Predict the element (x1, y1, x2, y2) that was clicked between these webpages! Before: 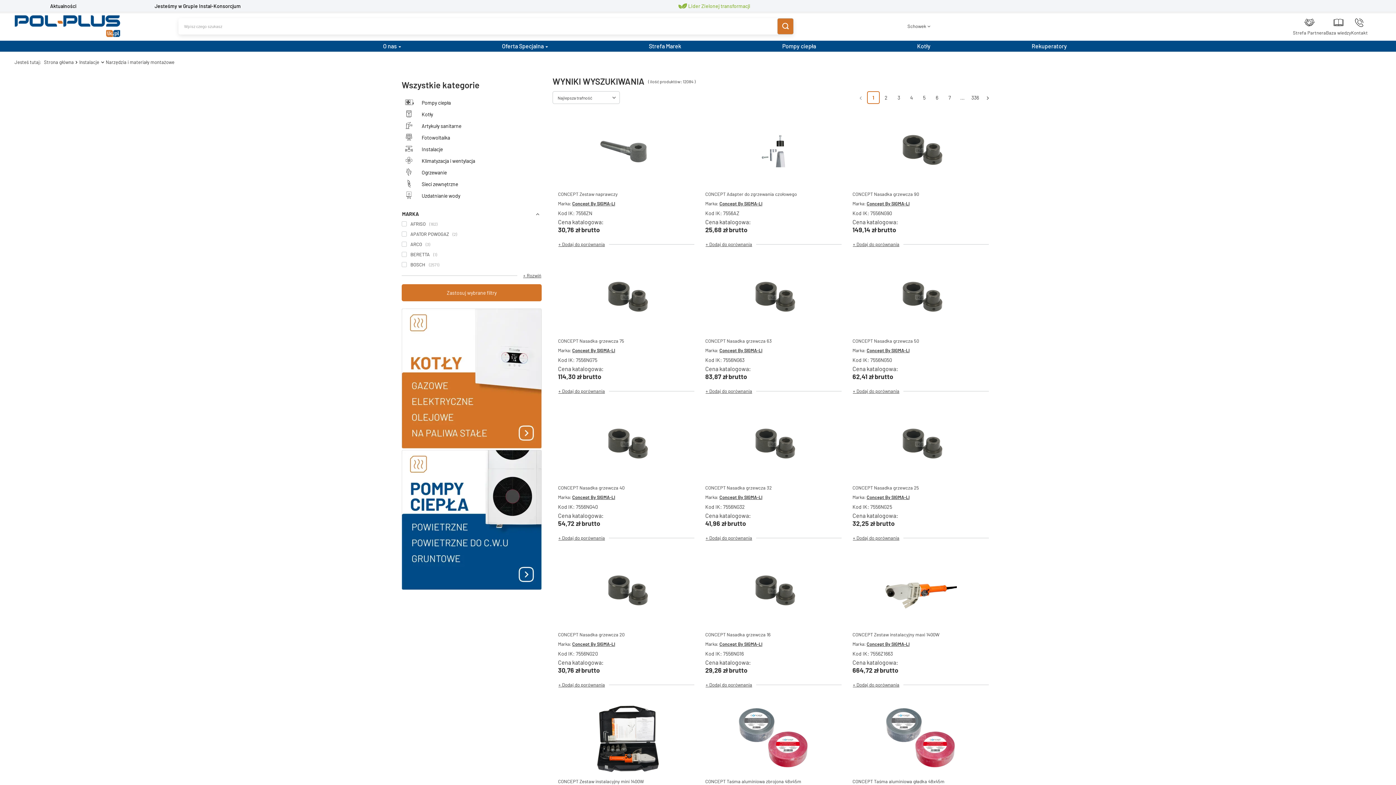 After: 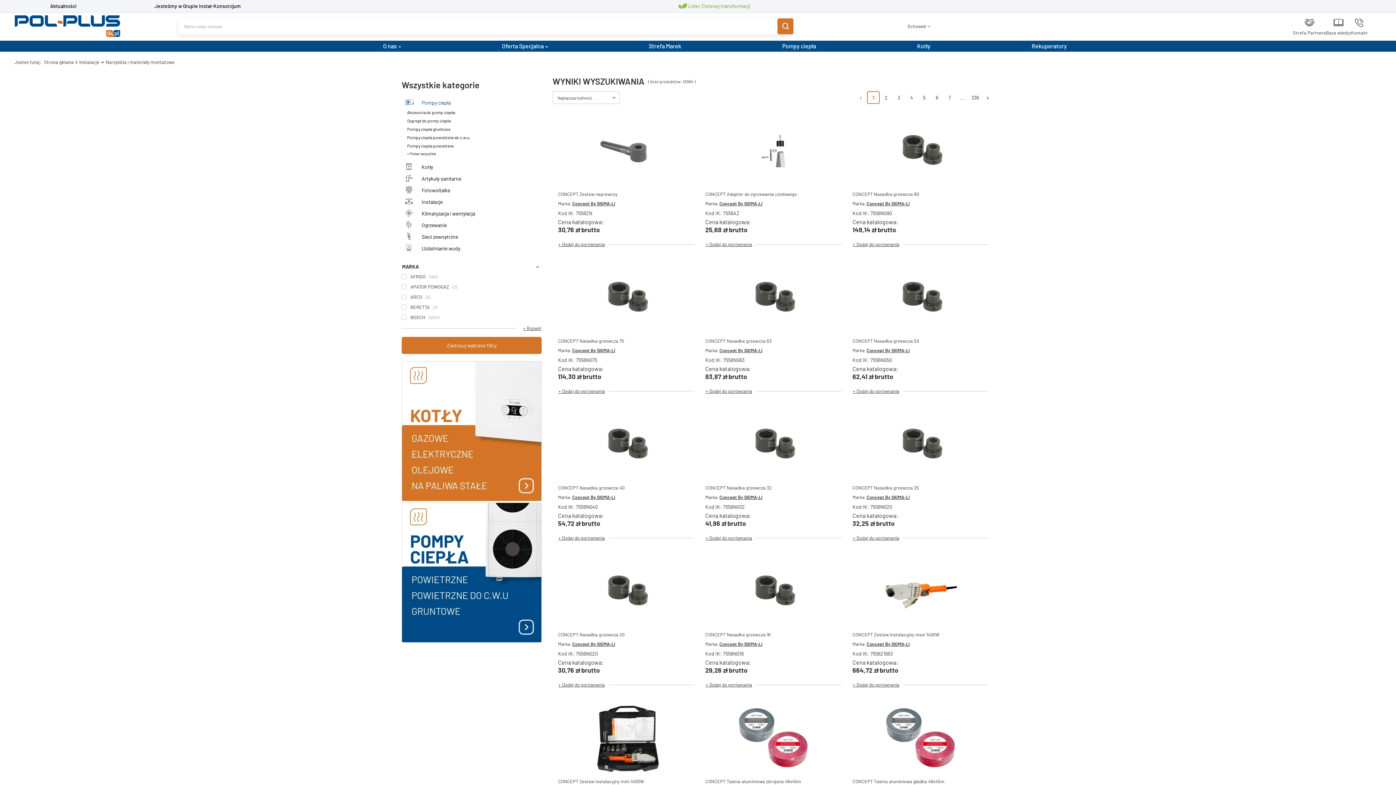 Action: bbox: (401, 96, 541, 108) label: Pompy ciepła